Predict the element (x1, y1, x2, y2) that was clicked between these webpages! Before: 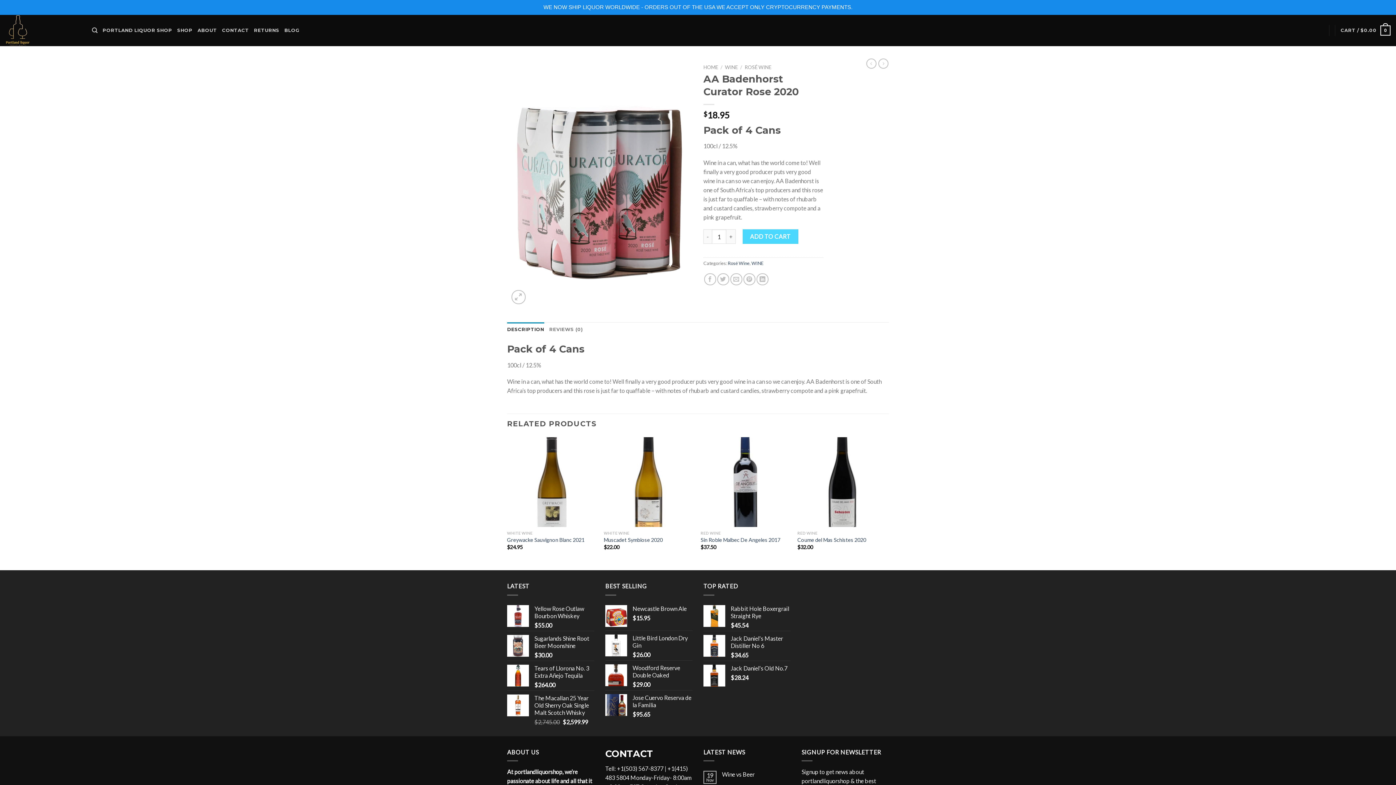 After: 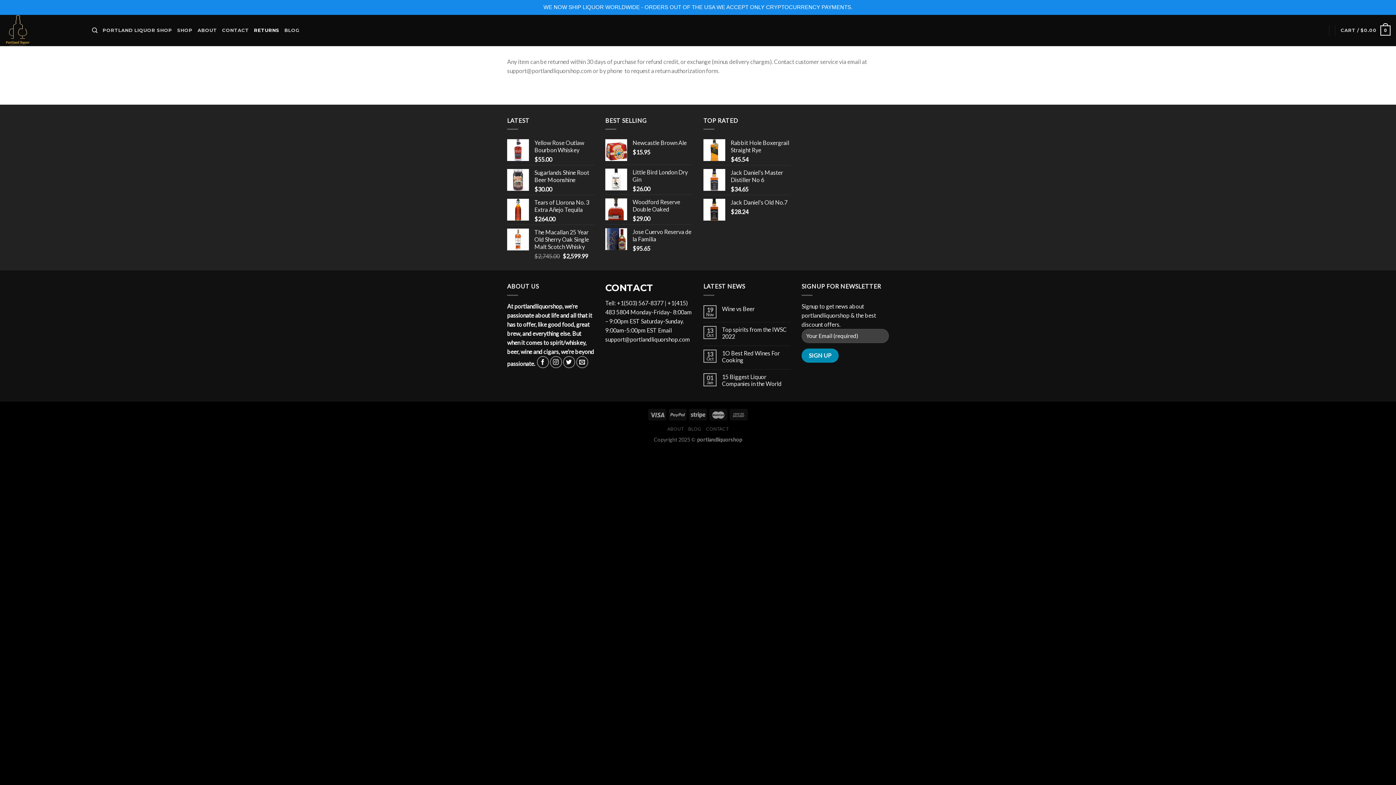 Action: label: RETURNS bbox: (254, 23, 279, 37)